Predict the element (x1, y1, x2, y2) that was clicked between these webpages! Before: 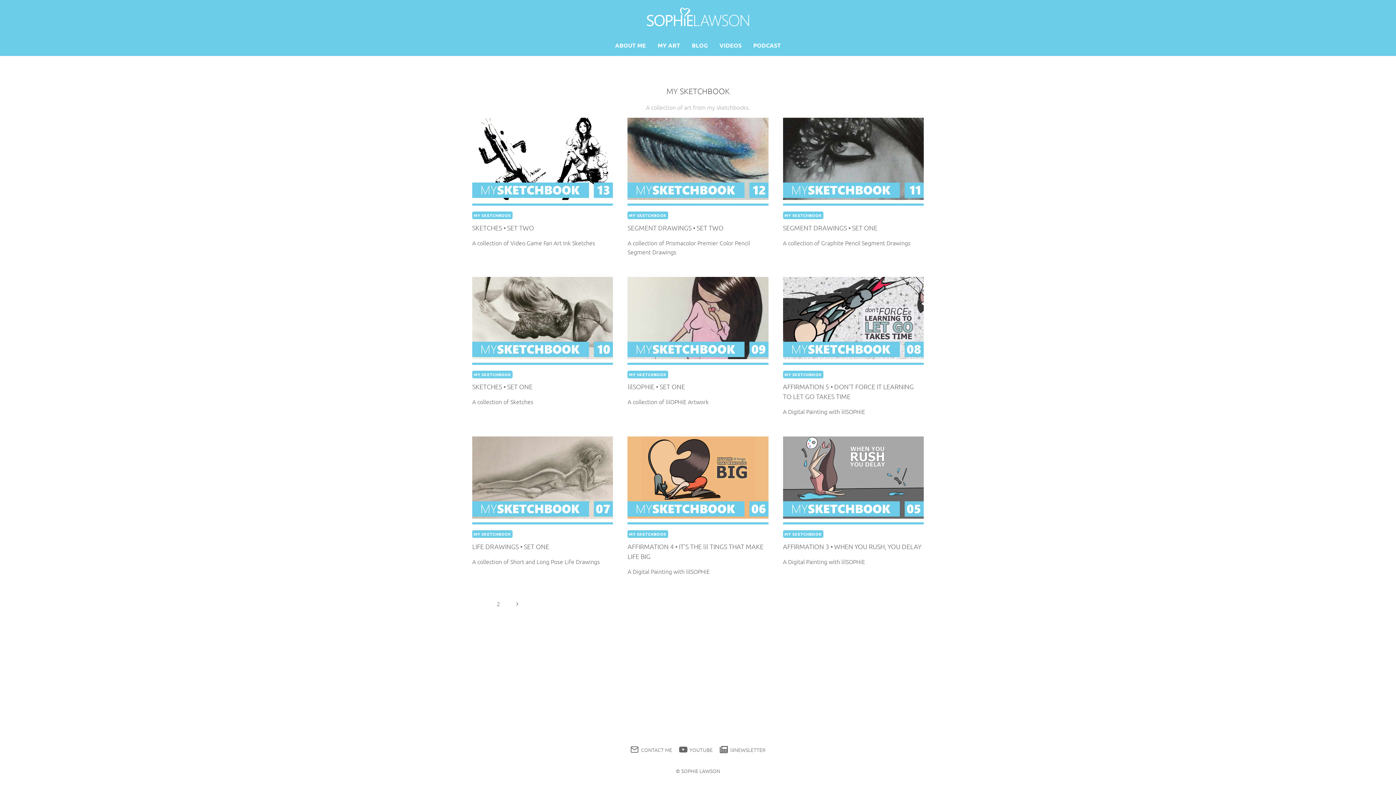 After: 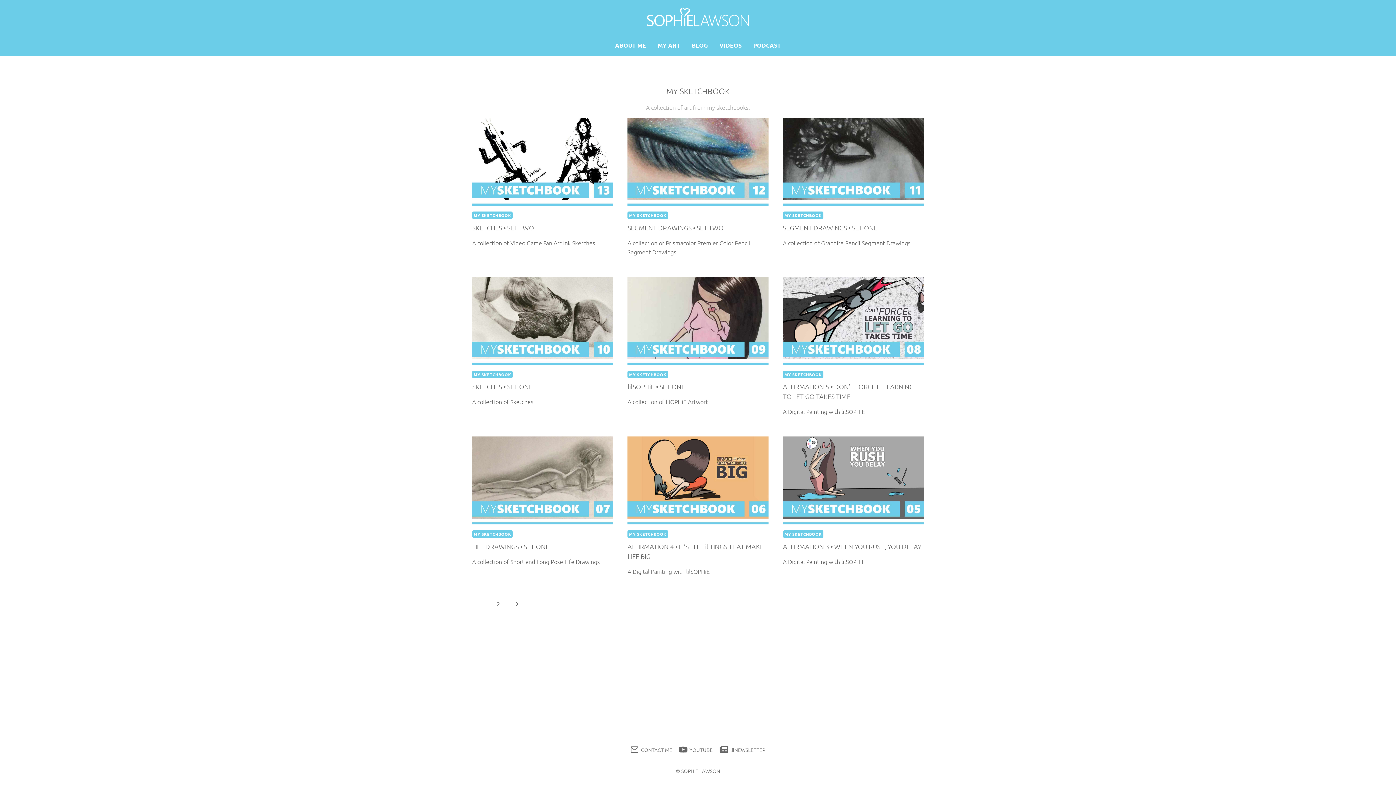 Action: label: MY SKETCHBOOK bbox: (627, 530, 668, 538)